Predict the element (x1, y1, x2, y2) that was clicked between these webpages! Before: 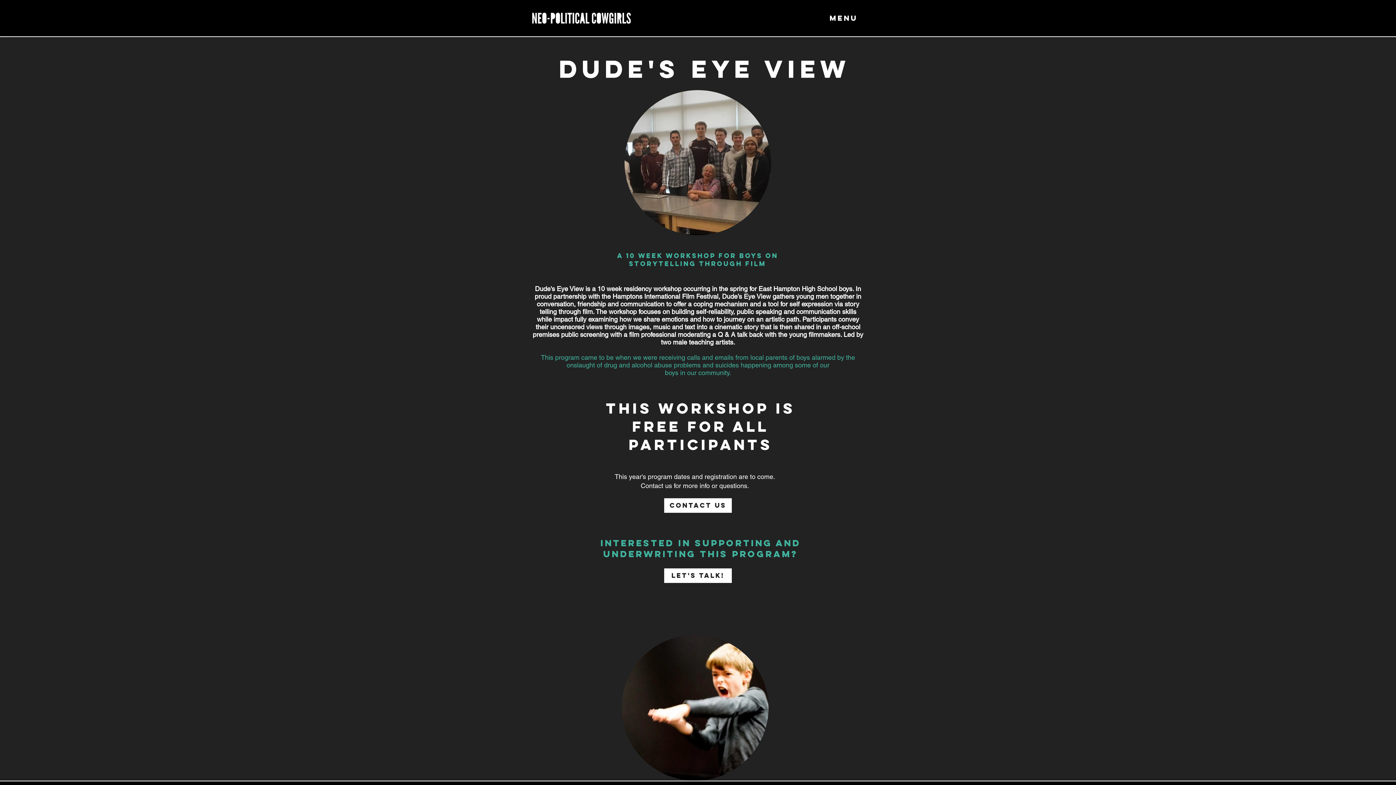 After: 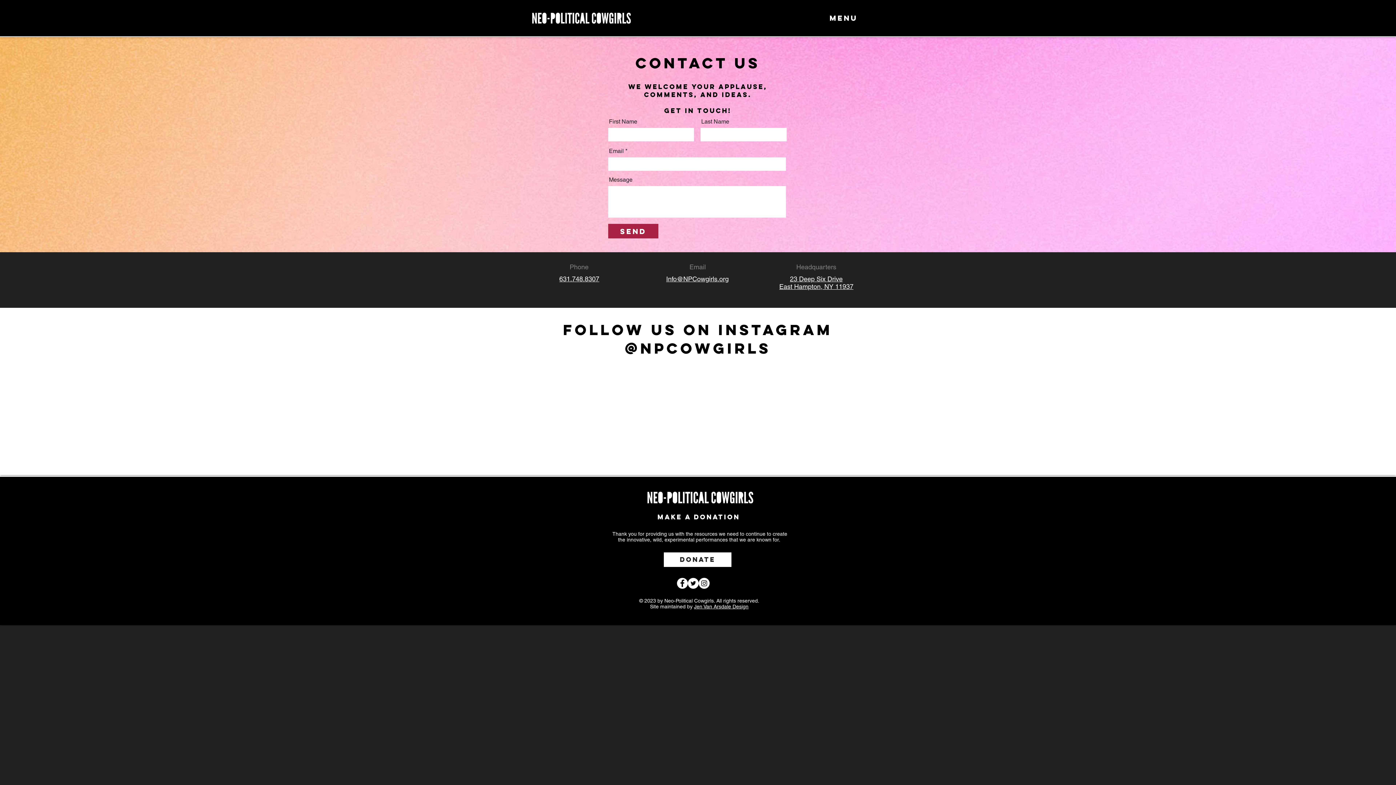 Action: label: Contact Us bbox: (664, 498, 732, 513)